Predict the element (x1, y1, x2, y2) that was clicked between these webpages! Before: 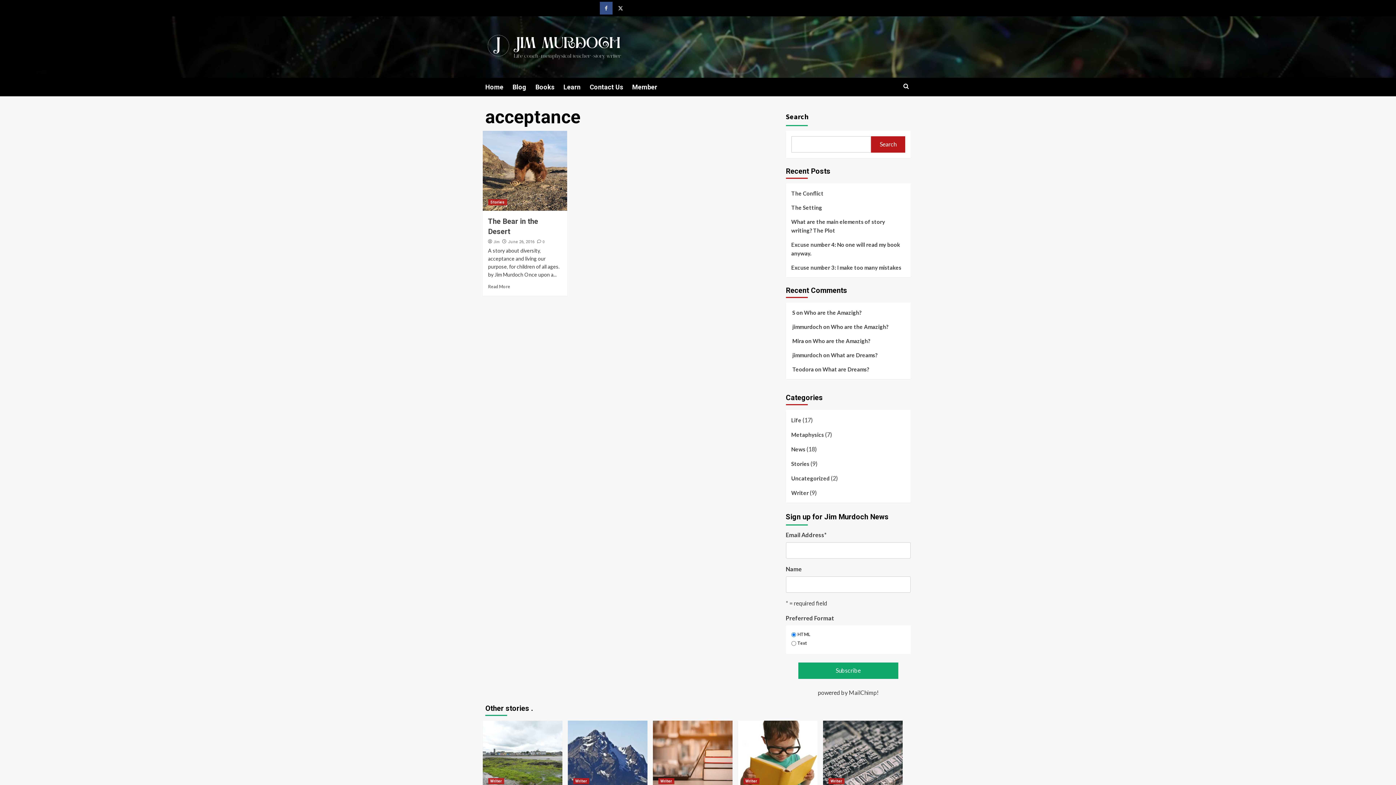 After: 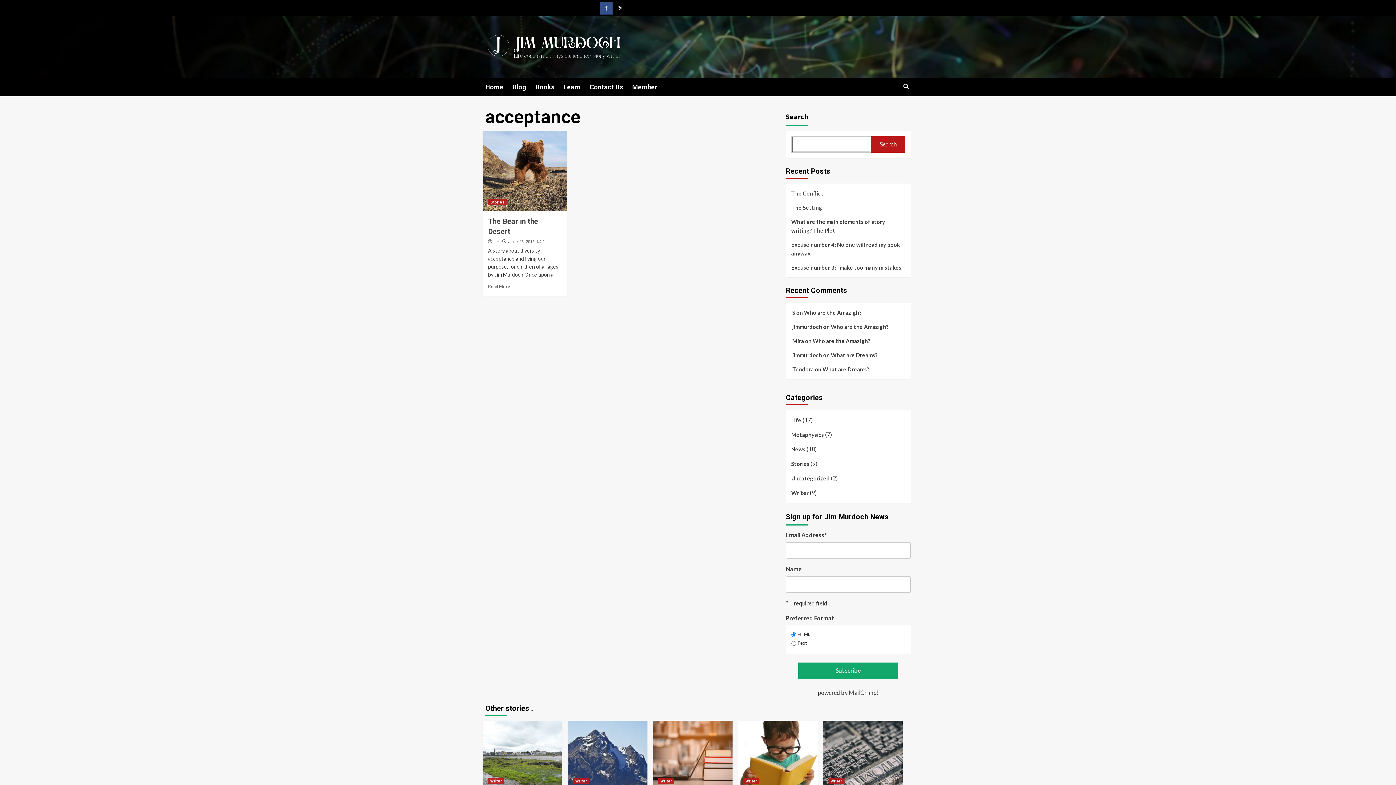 Action: label: Search bbox: (871, 136, 905, 152)